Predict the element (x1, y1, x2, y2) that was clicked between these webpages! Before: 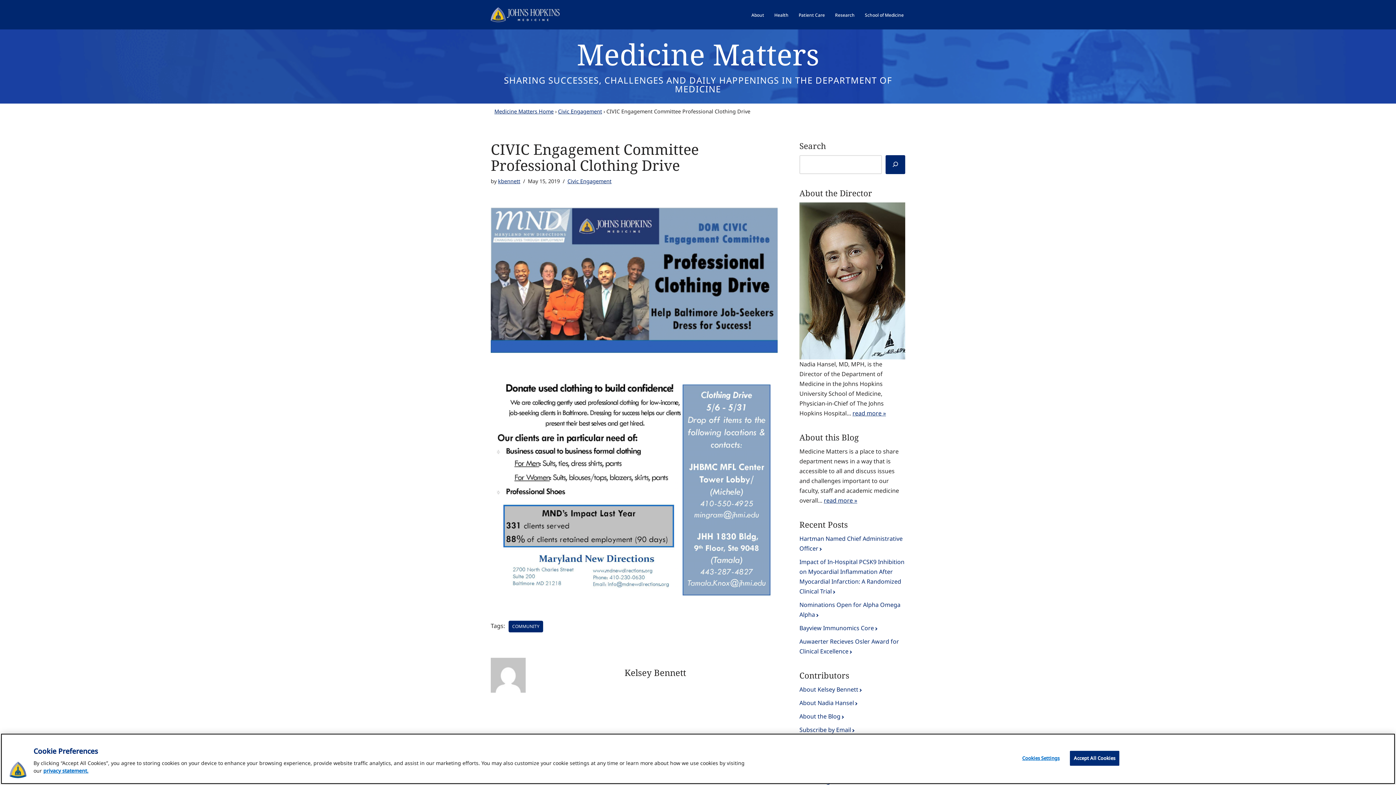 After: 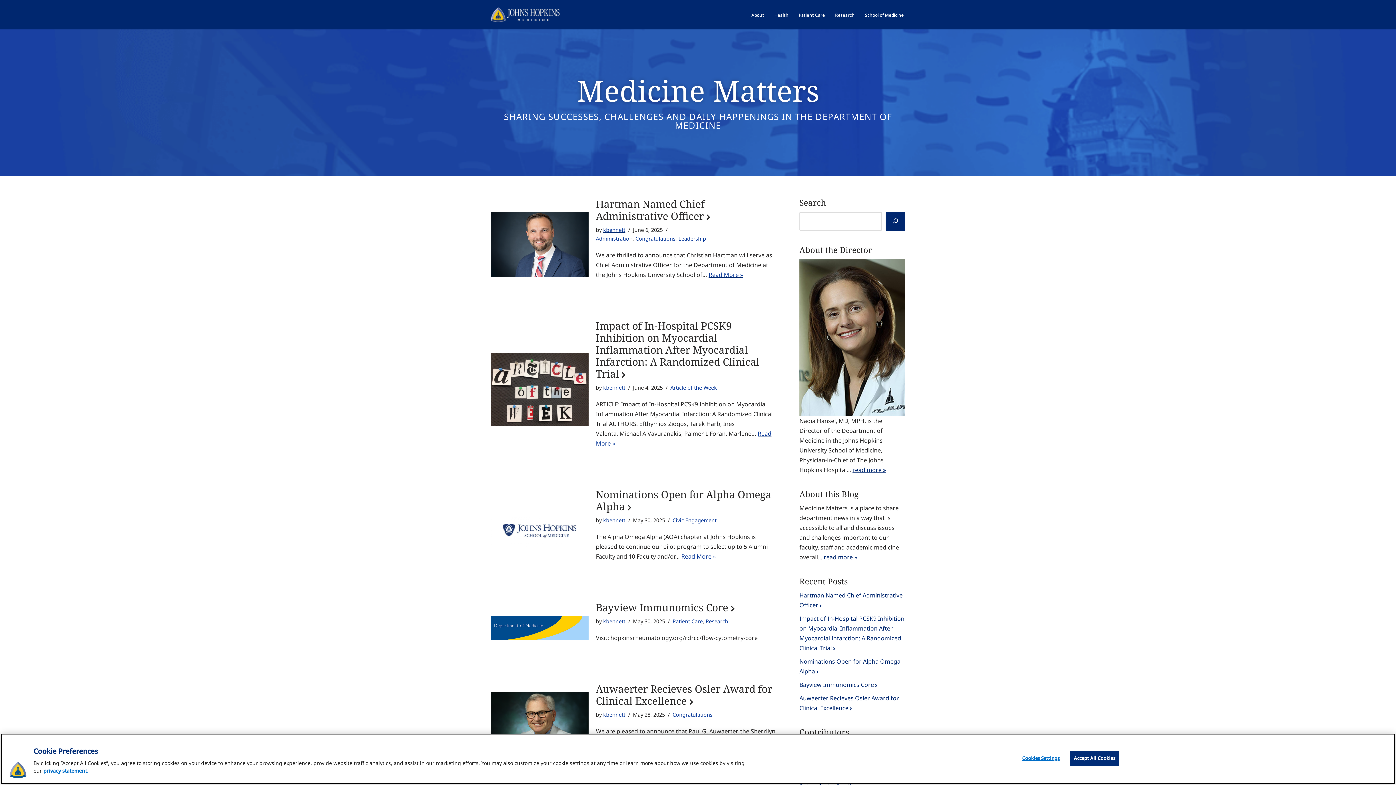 Action: label: Medicine Matters bbox: (576, 34, 819, 73)